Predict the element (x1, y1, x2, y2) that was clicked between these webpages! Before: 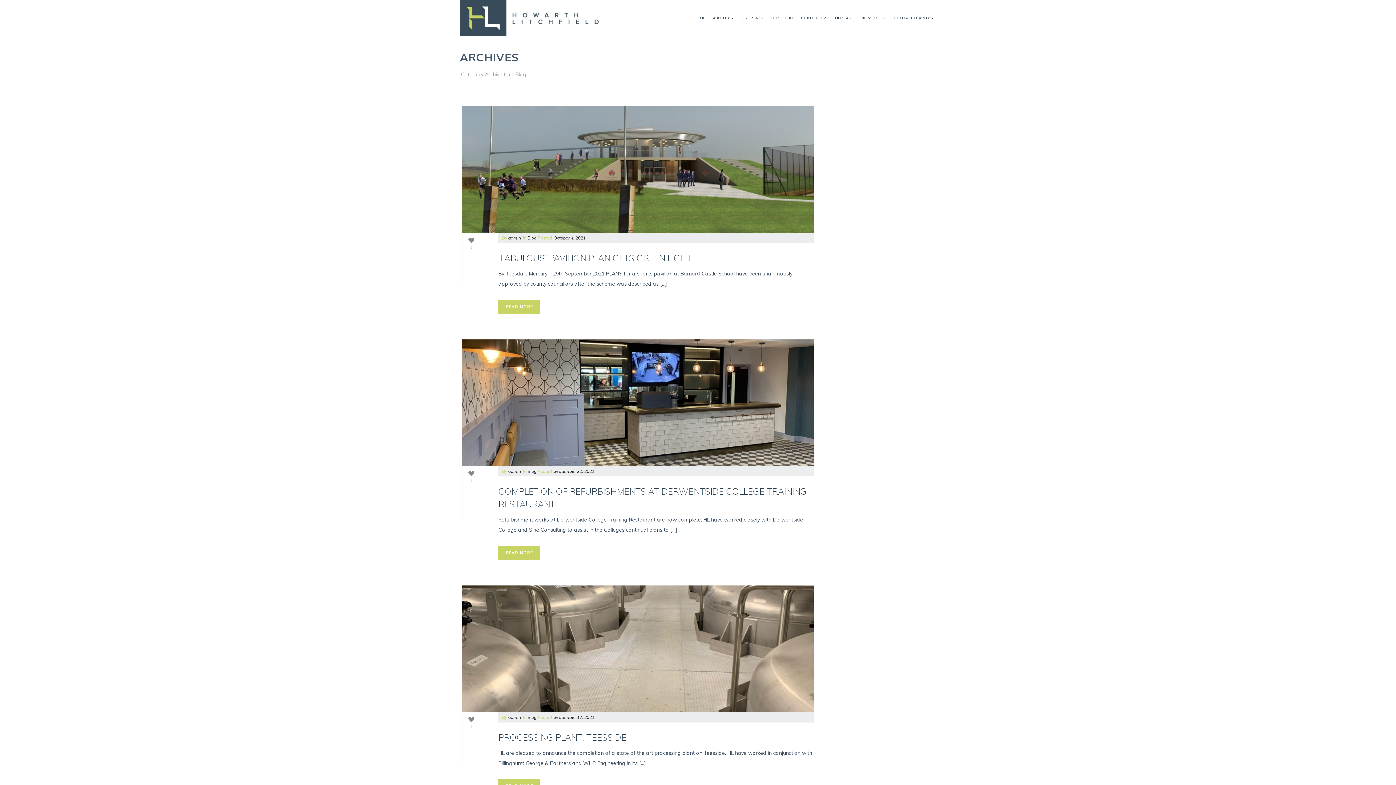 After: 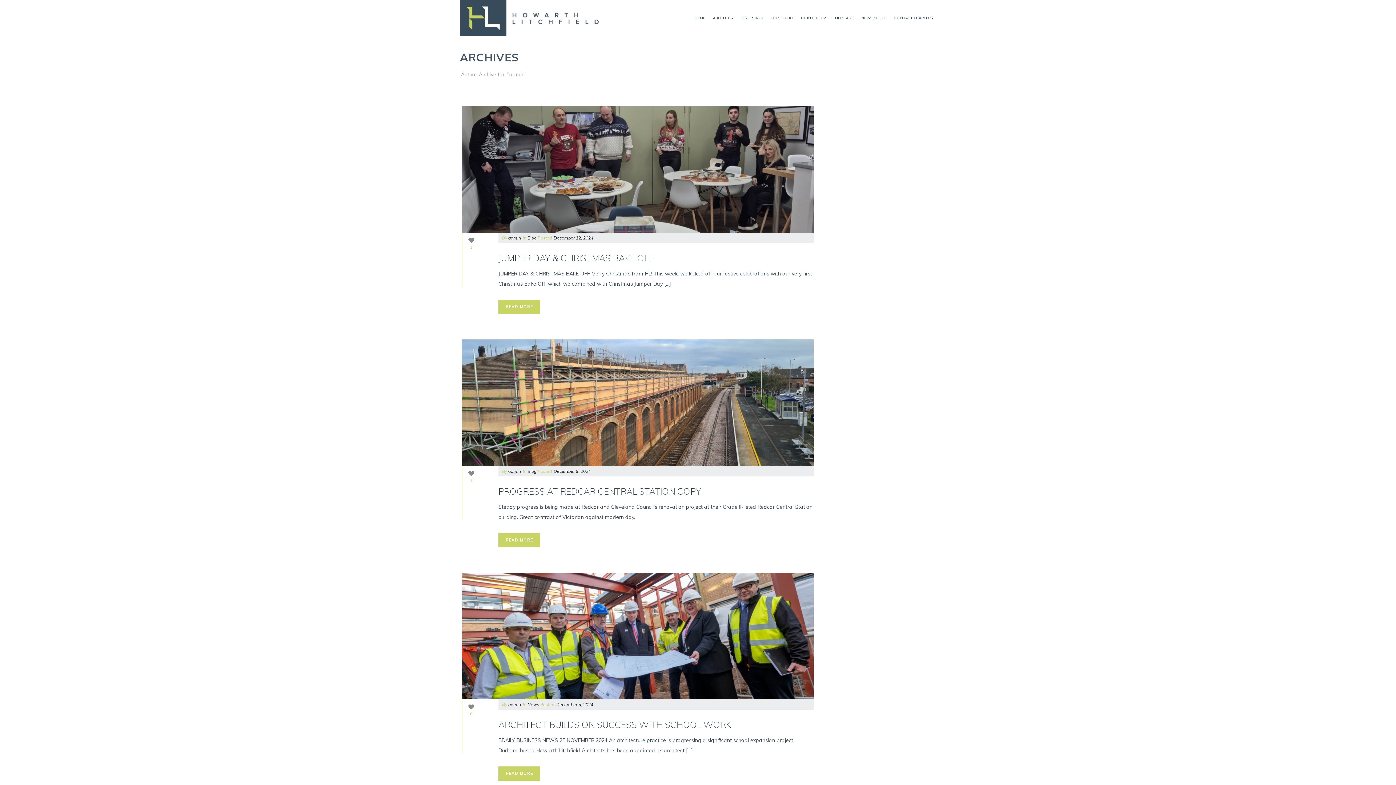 Action: bbox: (508, 714, 521, 720) label: admin